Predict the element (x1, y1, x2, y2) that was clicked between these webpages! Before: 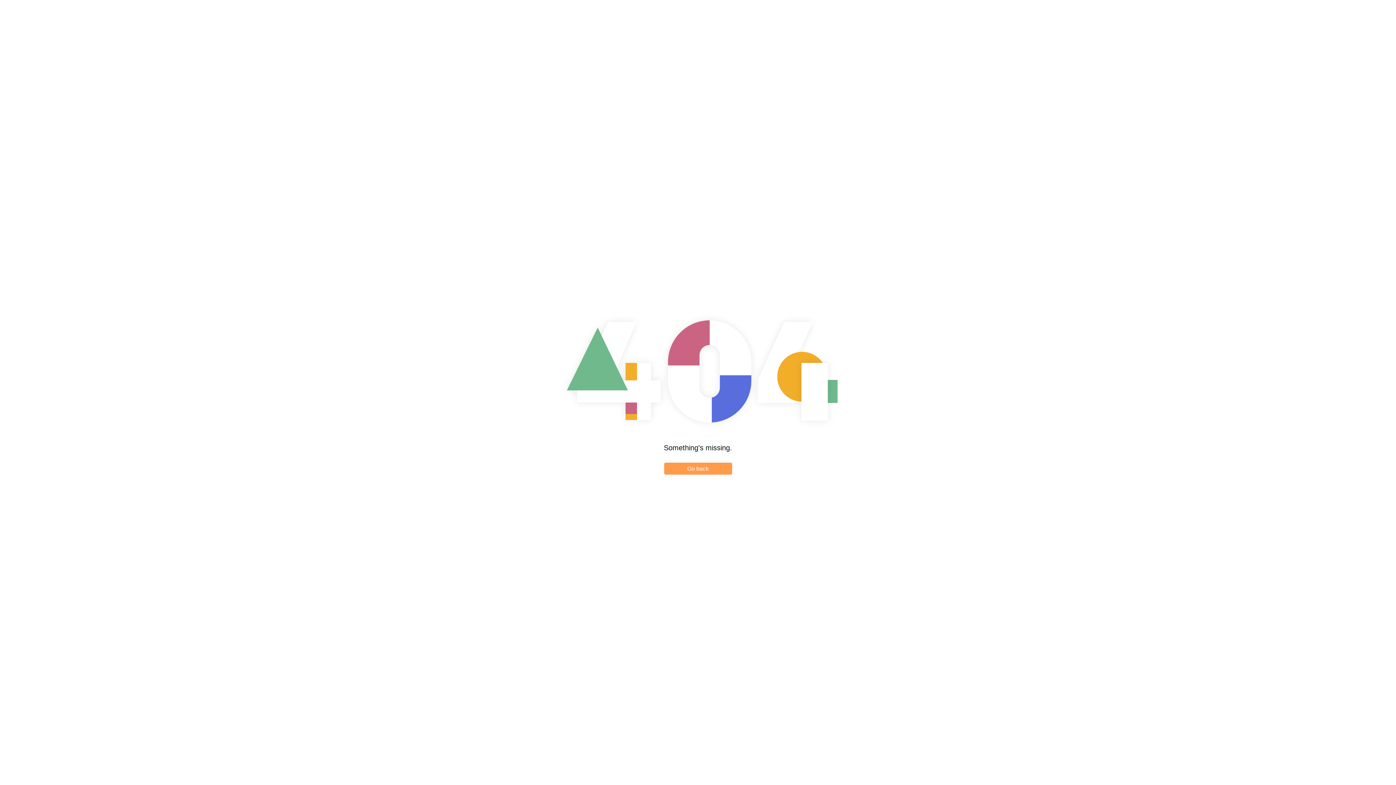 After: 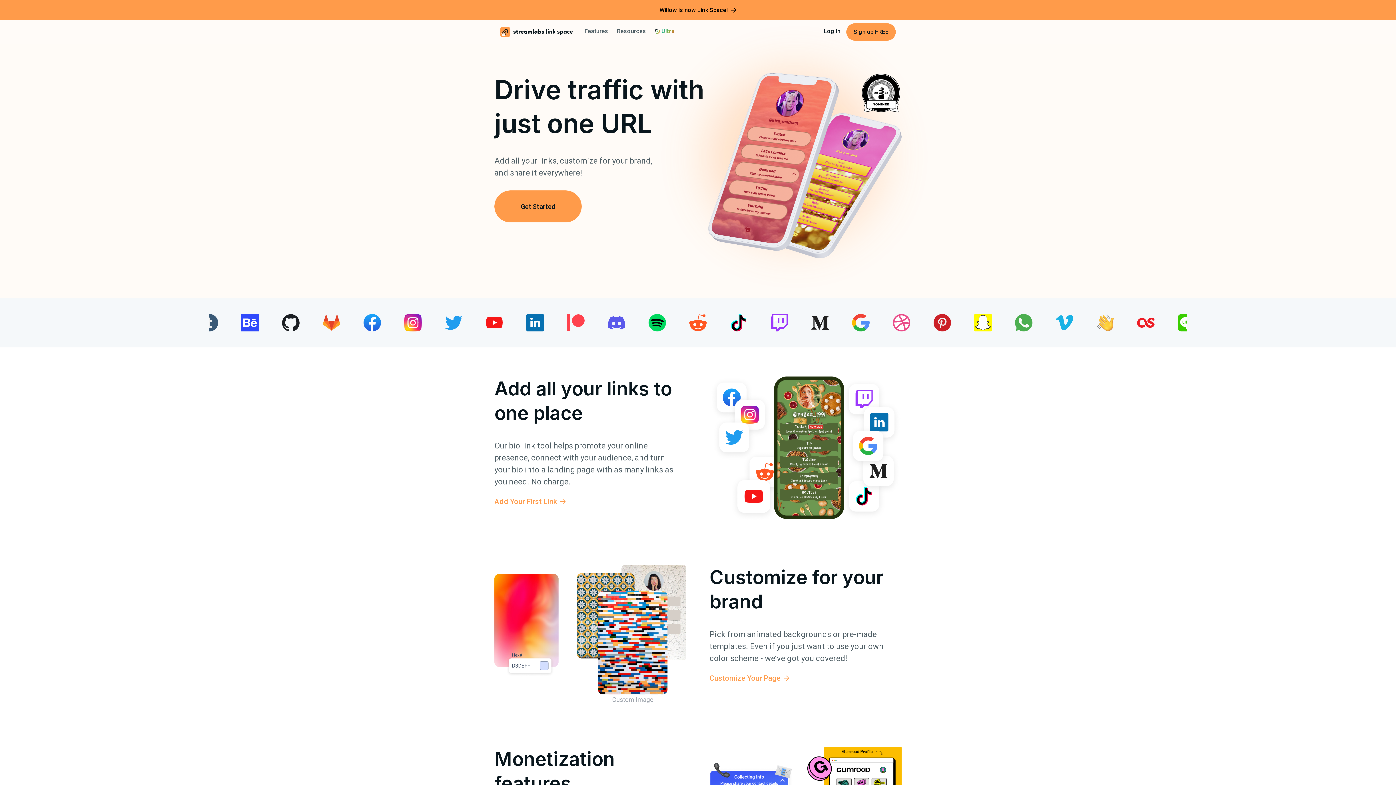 Action: bbox: (664, 462, 732, 474) label: Go back